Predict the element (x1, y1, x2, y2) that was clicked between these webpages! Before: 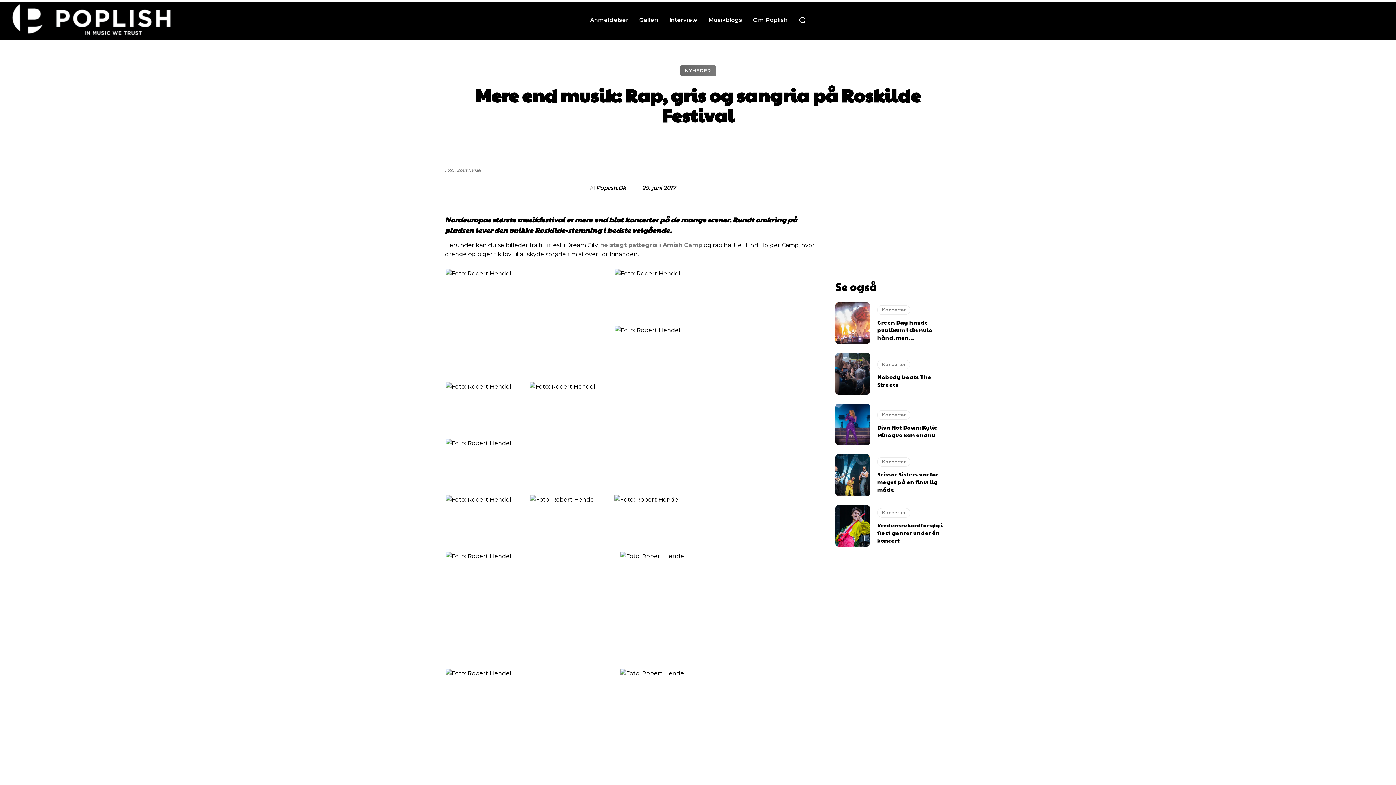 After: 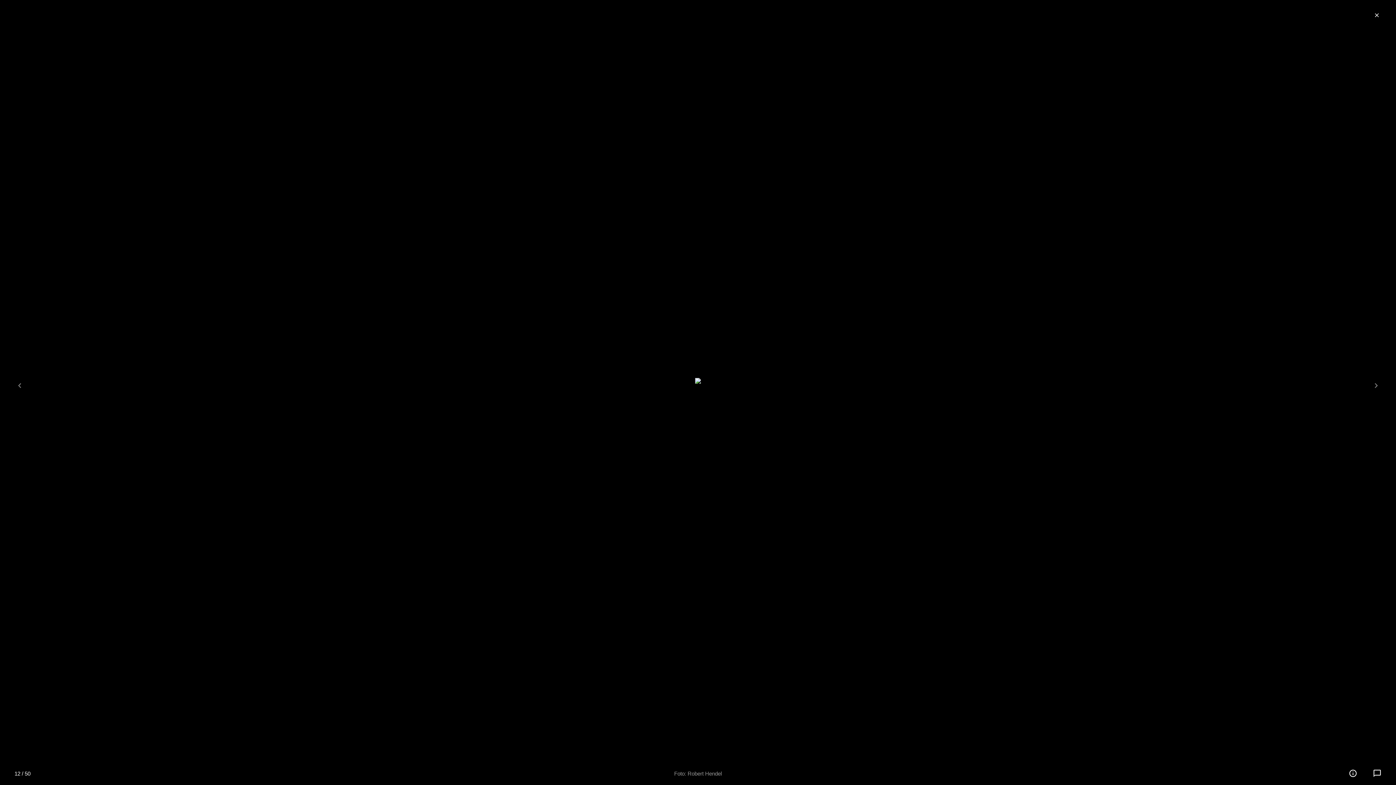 Action: bbox: (445, 669, 619, 784)